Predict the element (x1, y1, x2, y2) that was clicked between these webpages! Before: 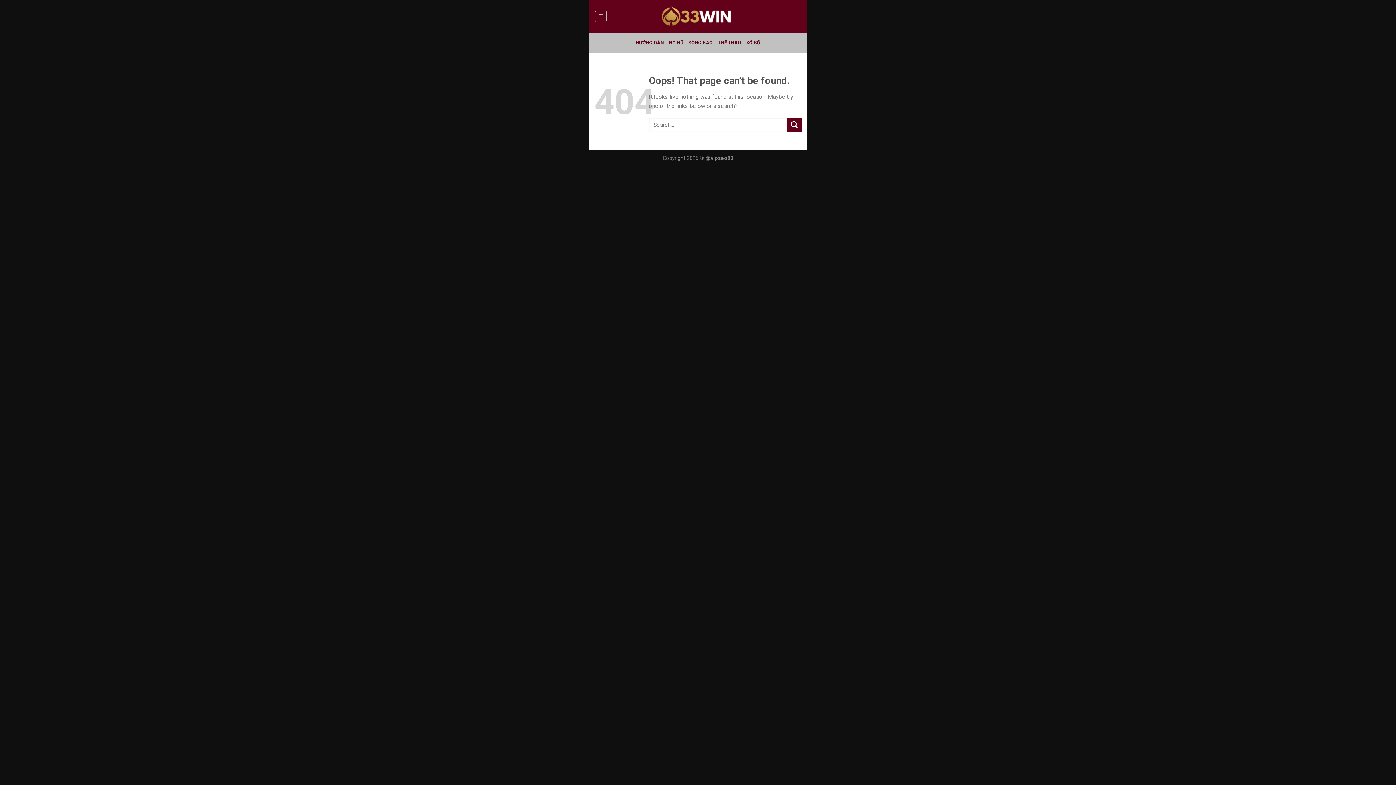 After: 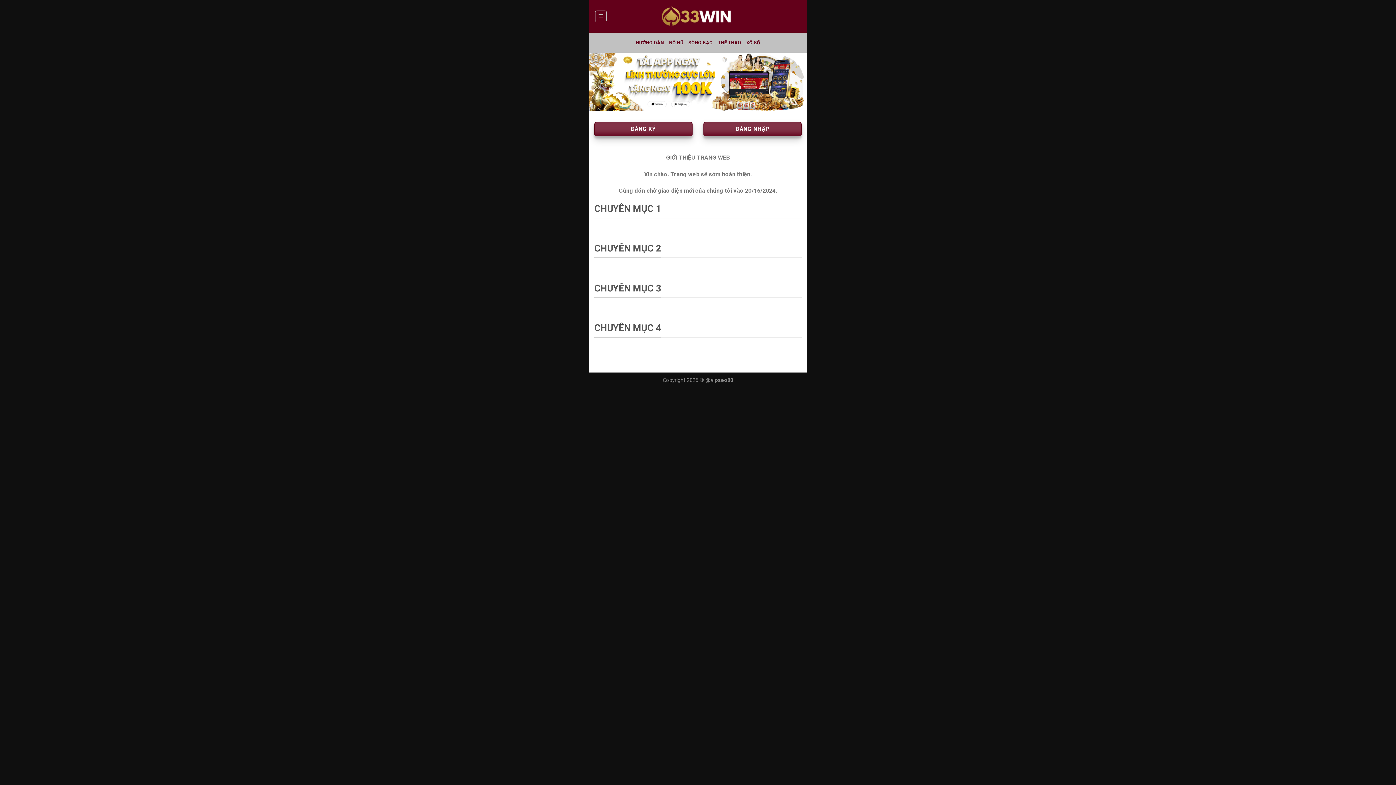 Action: bbox: (661, 6, 734, 26)